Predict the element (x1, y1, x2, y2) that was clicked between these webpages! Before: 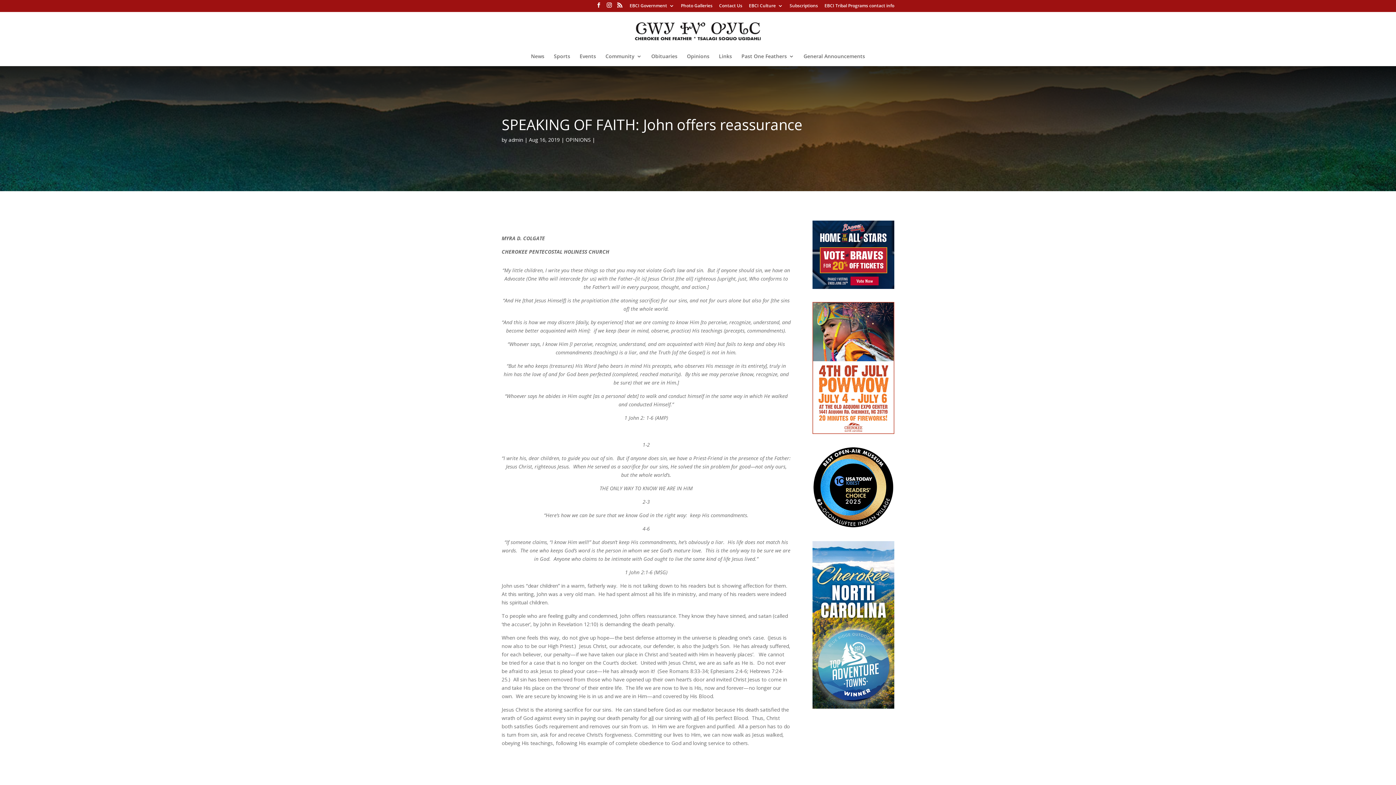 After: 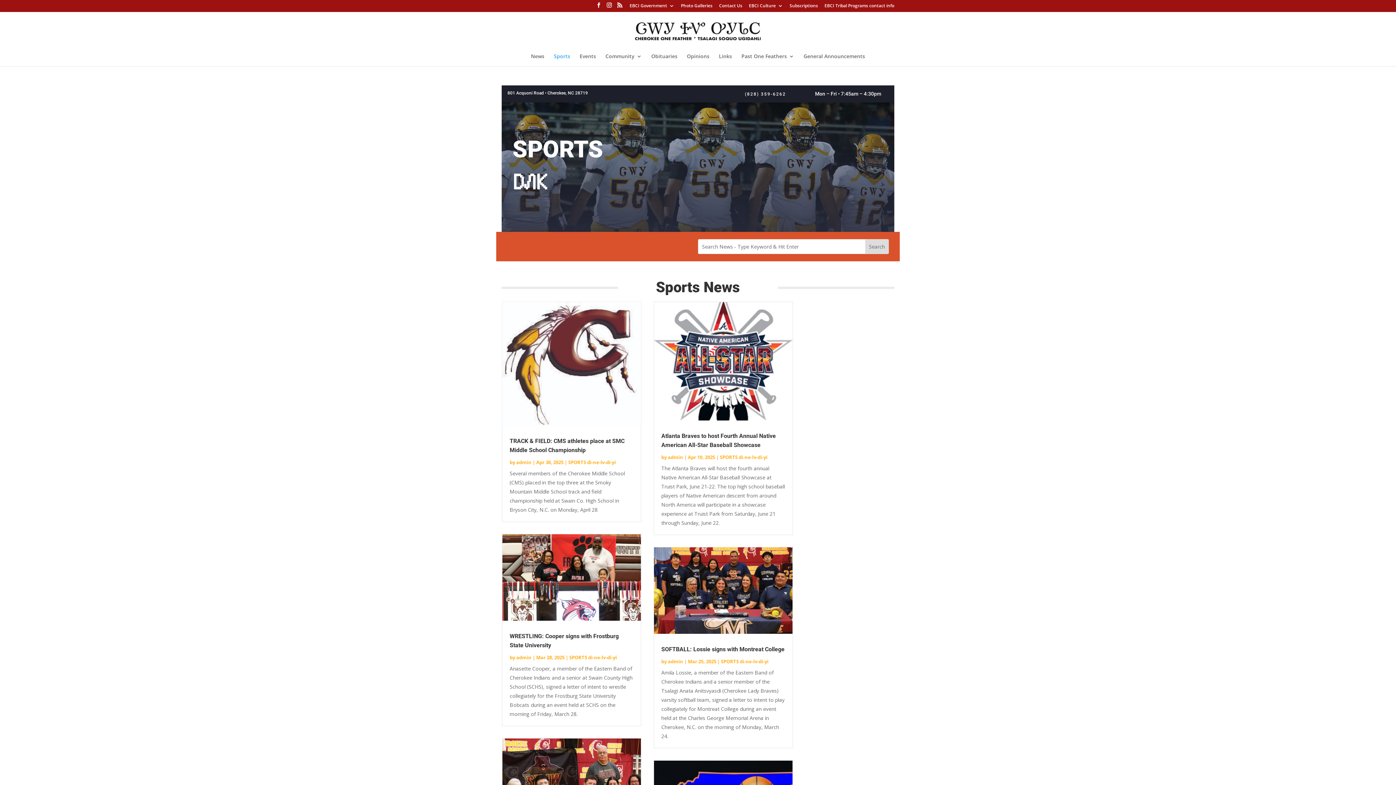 Action: bbox: (554, 53, 570, 66) label: Sports